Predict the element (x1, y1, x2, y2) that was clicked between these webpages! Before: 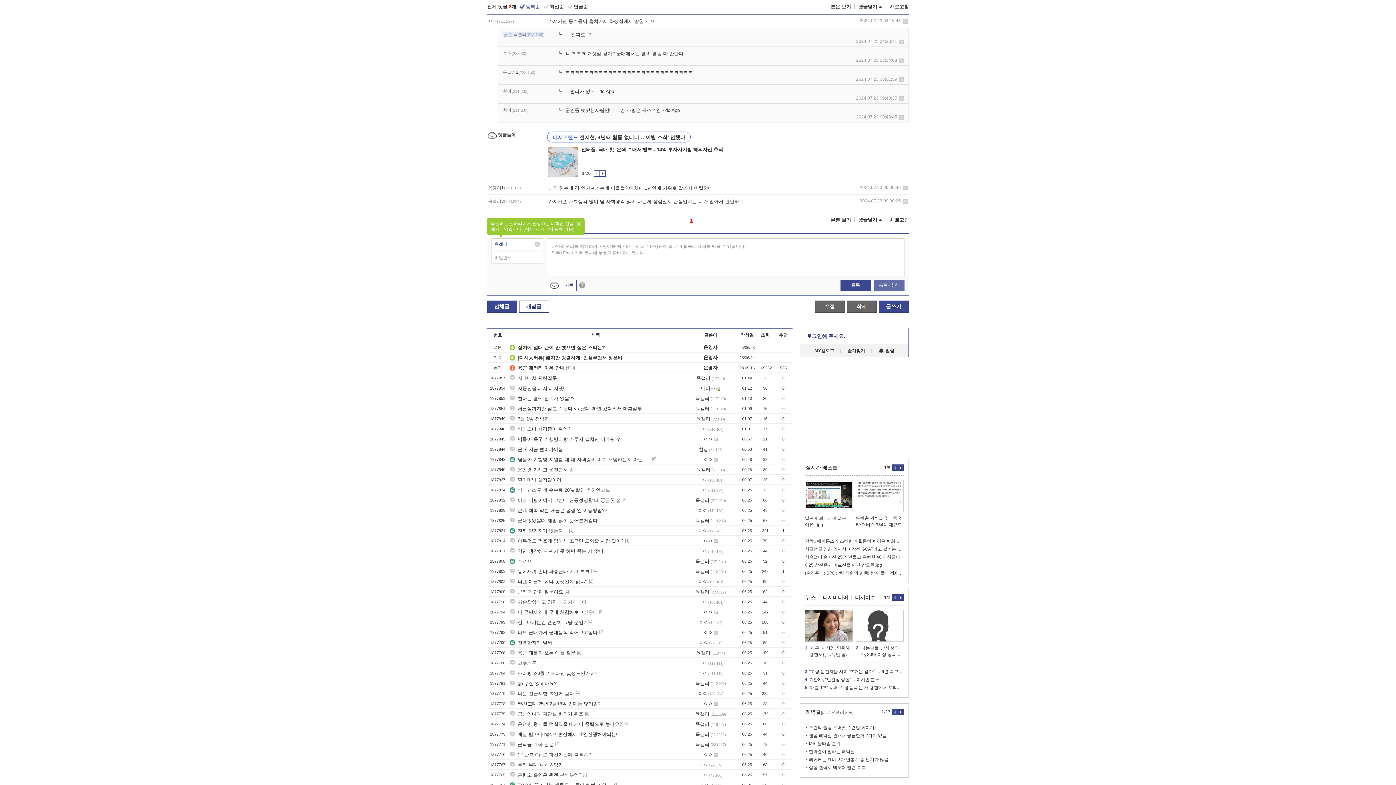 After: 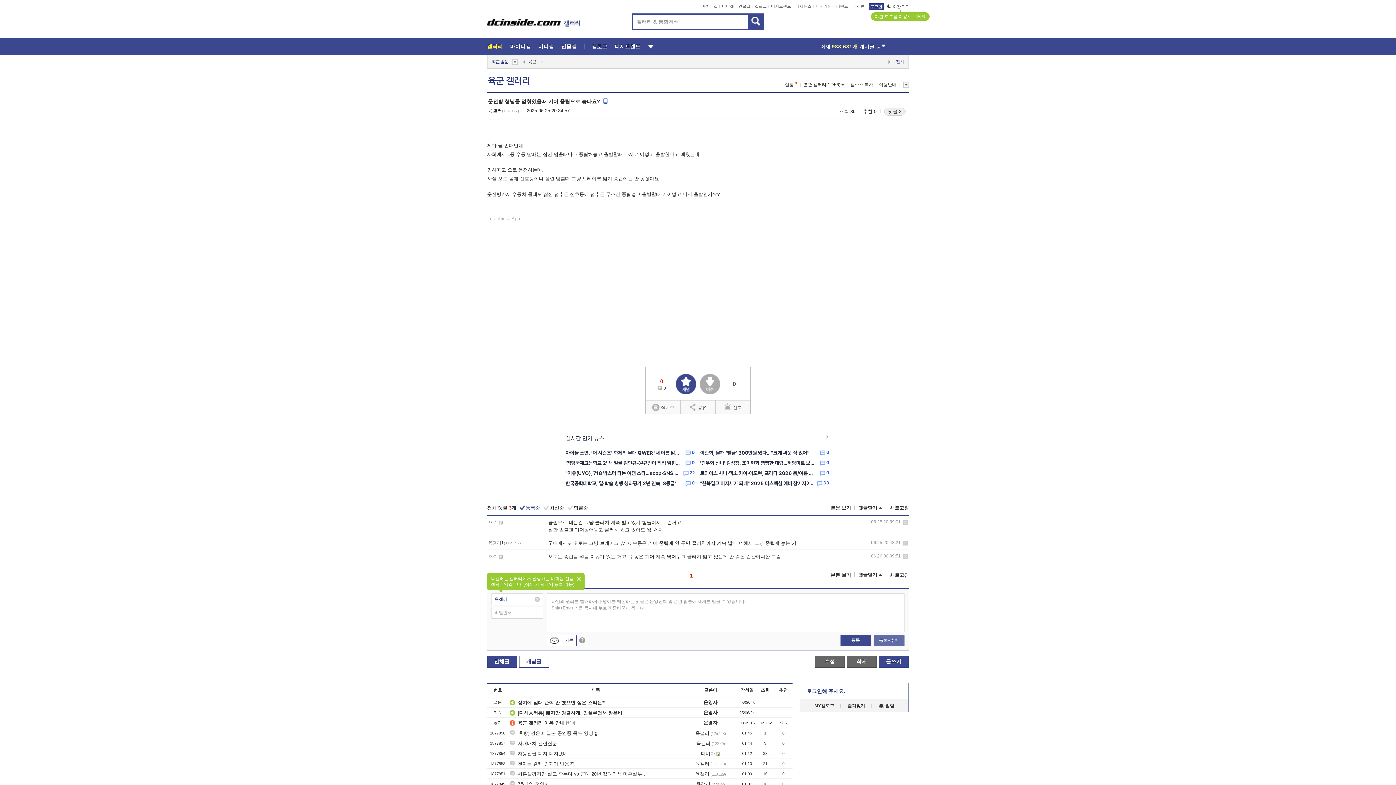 Action: label: 운전병 형님들 멈춰있을때 기어 중립으로 놓나요? bbox: (509, 721, 622, 727)